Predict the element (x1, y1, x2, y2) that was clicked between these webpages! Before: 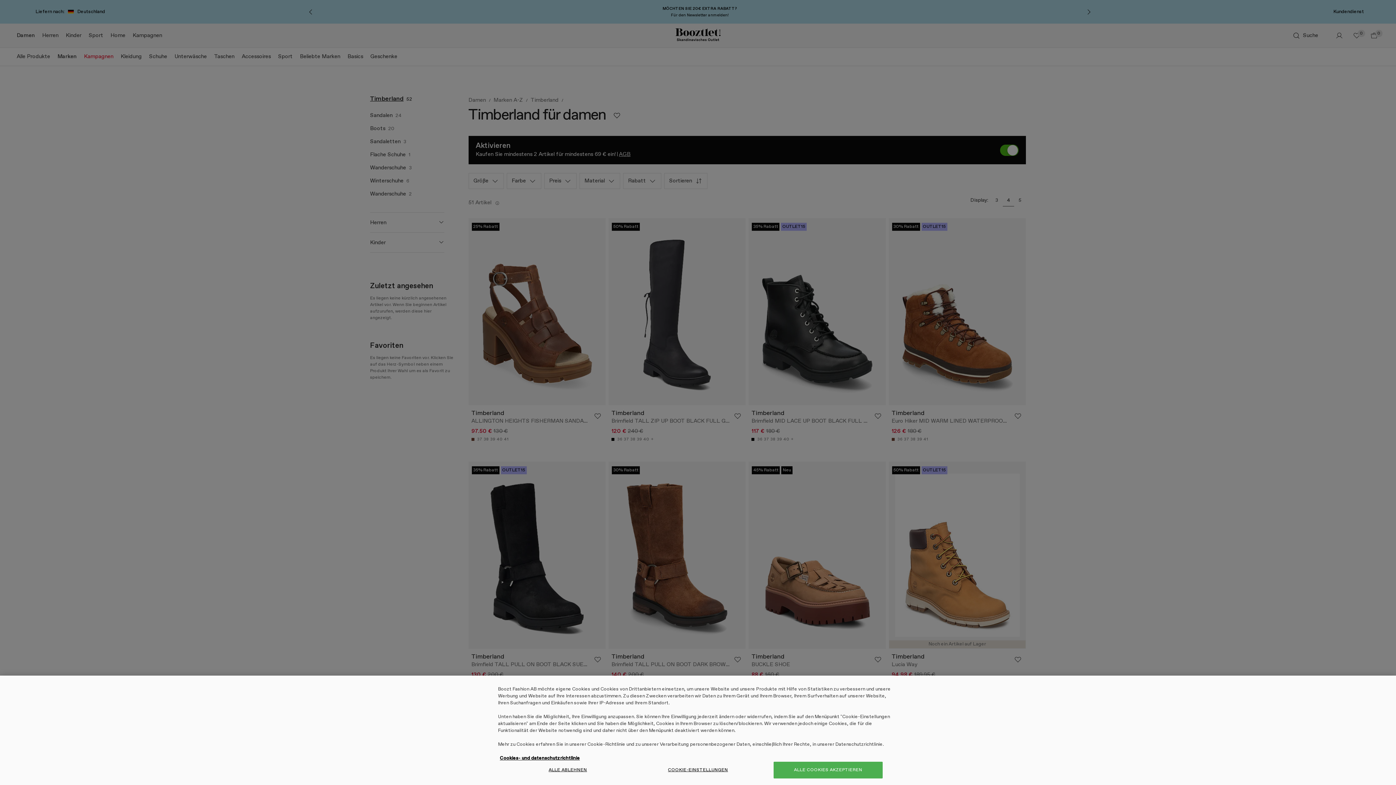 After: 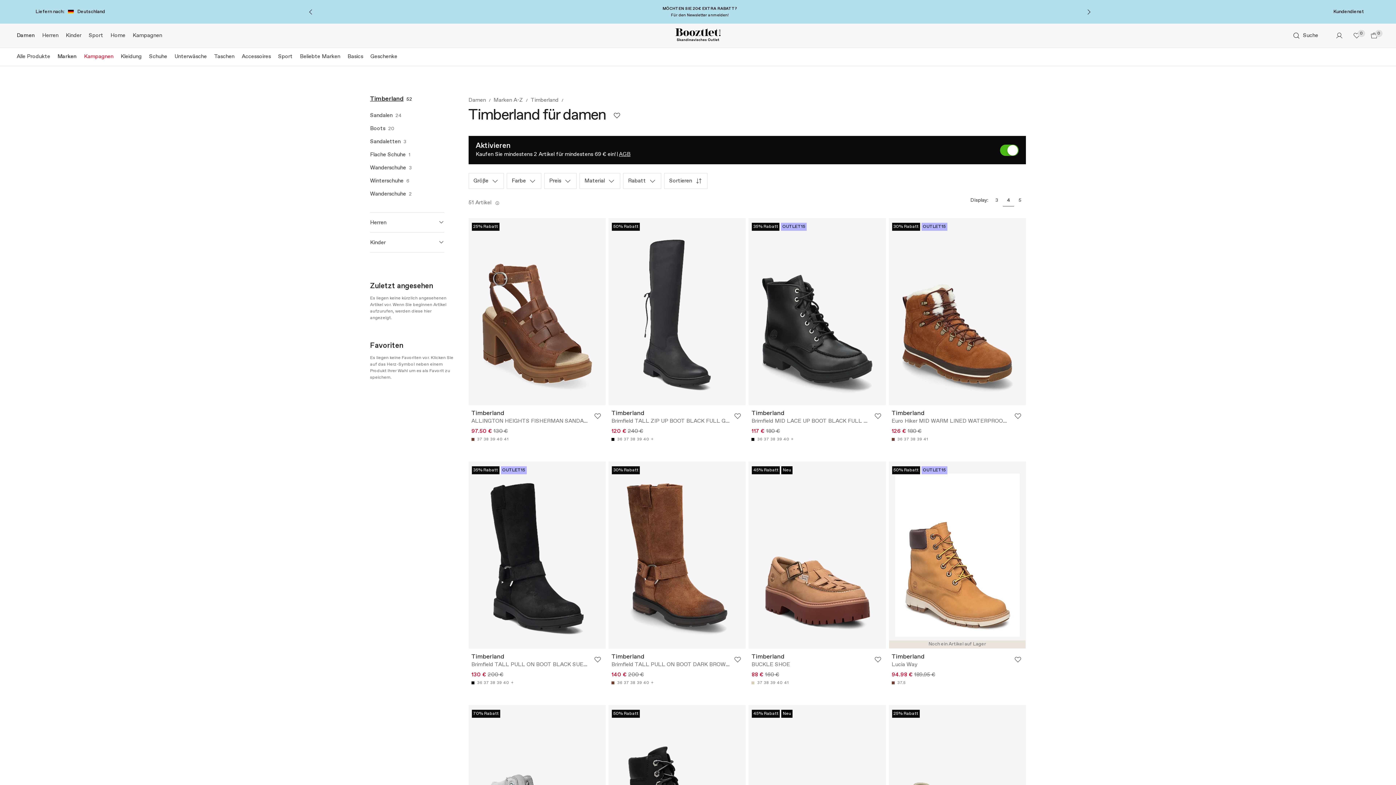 Action: bbox: (773, 762, 882, 778) label: ALLE COOKIES AKZEPTIEREN